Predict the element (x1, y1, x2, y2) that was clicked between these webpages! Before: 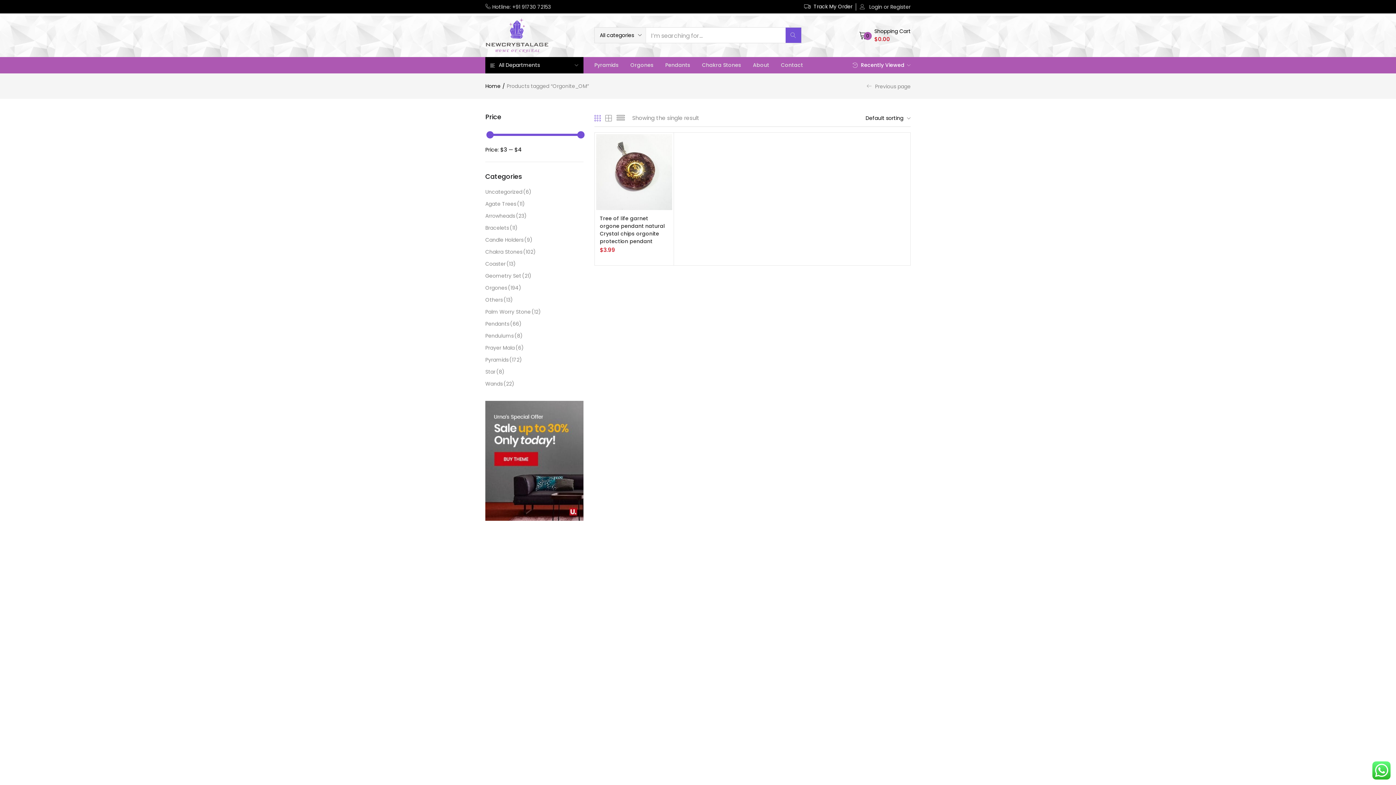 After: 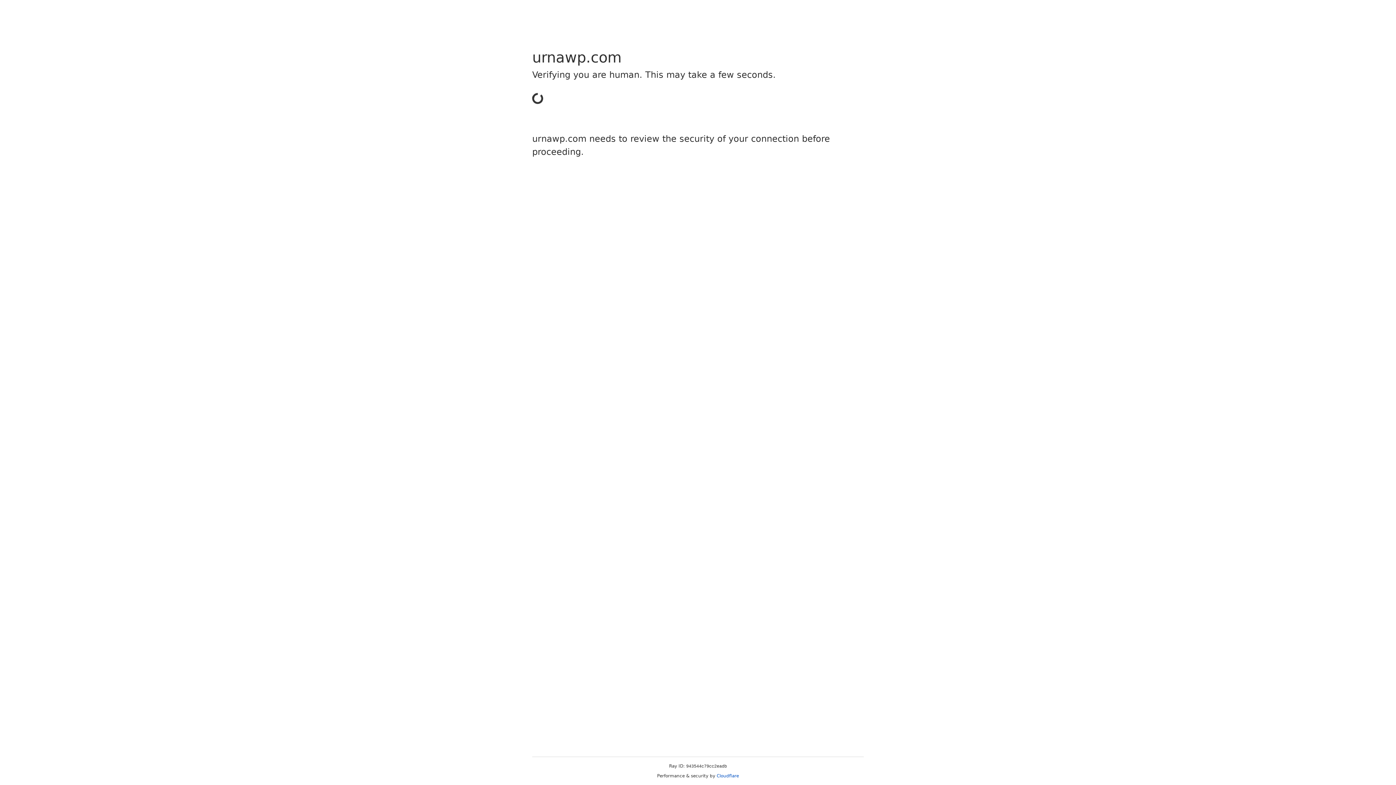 Action: bbox: (485, 401, 583, 521)